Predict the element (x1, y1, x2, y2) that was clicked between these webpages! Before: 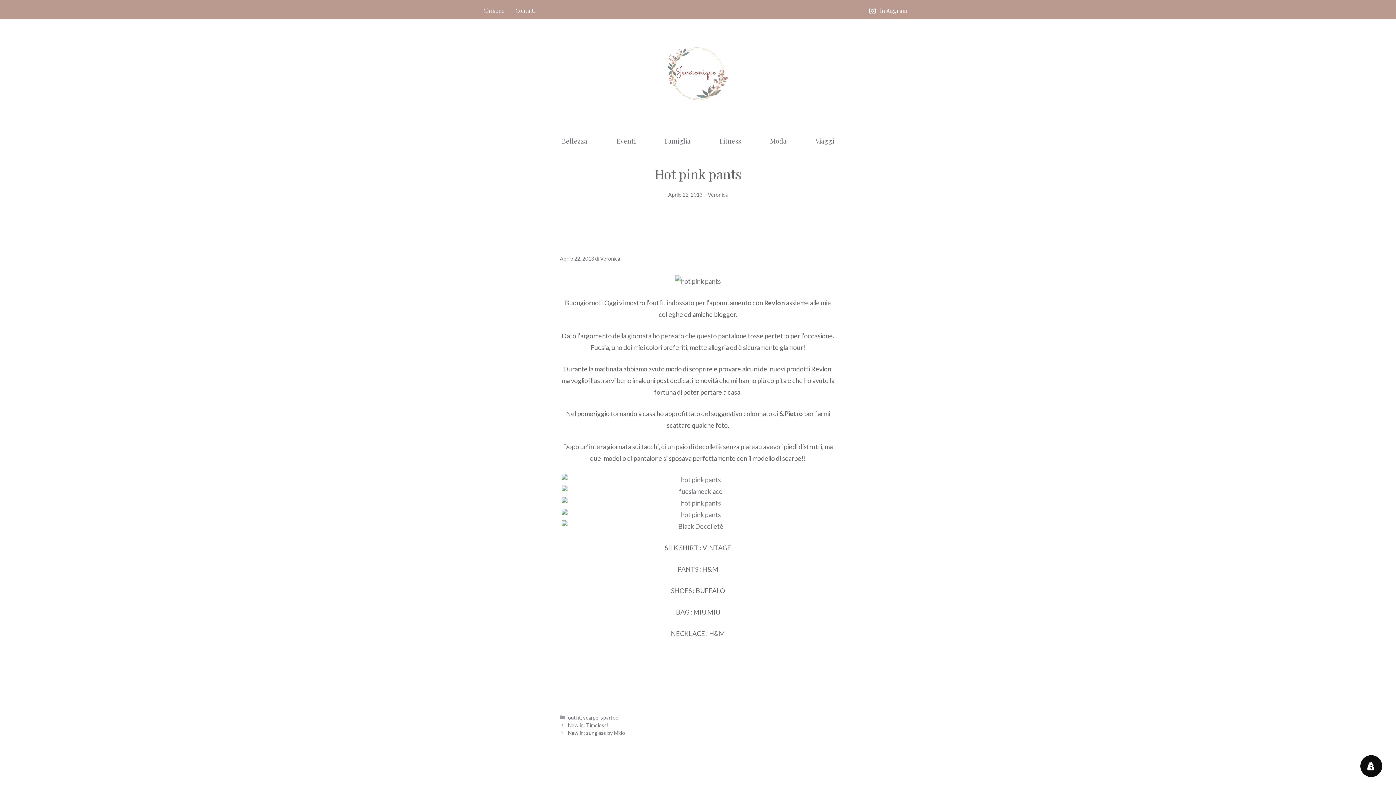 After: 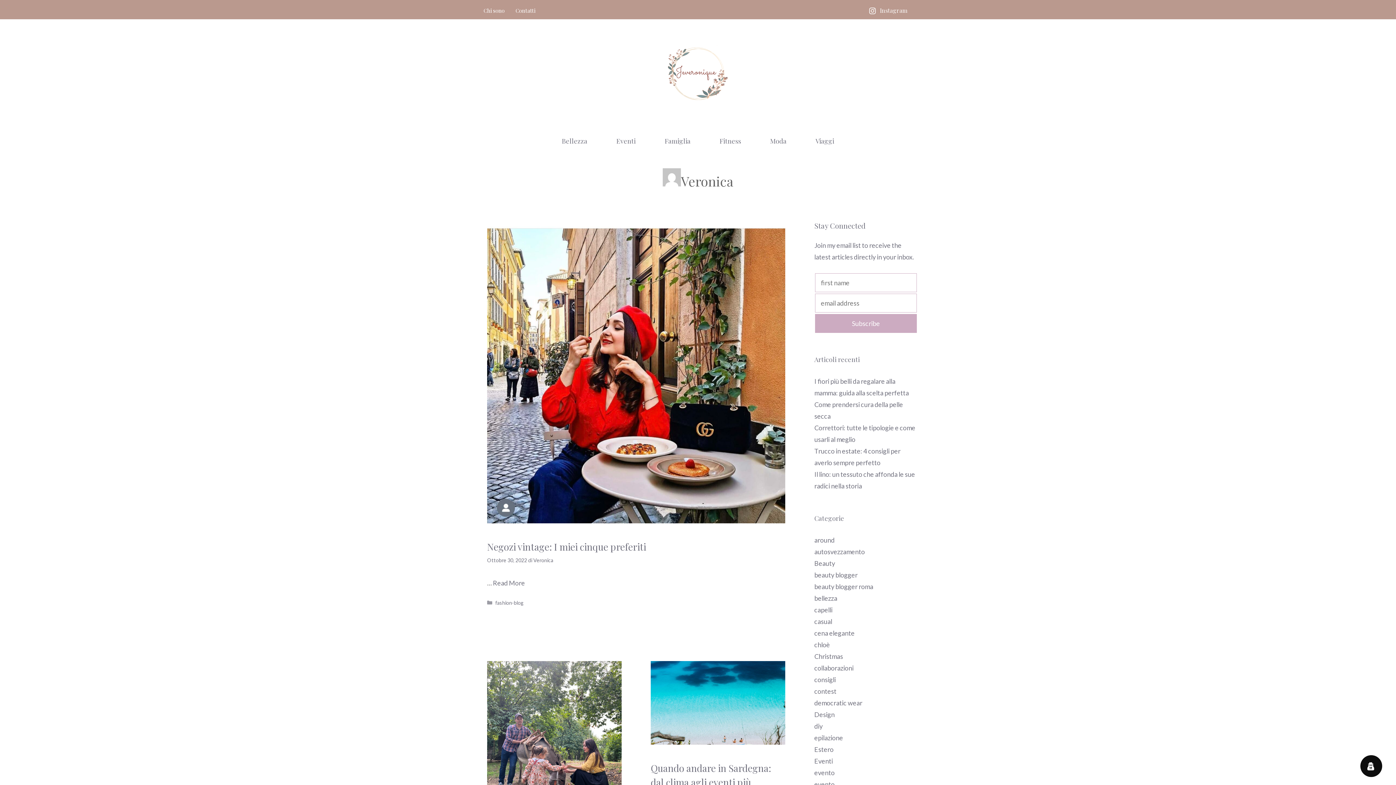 Action: label: Veronica bbox: (600, 255, 620, 261)